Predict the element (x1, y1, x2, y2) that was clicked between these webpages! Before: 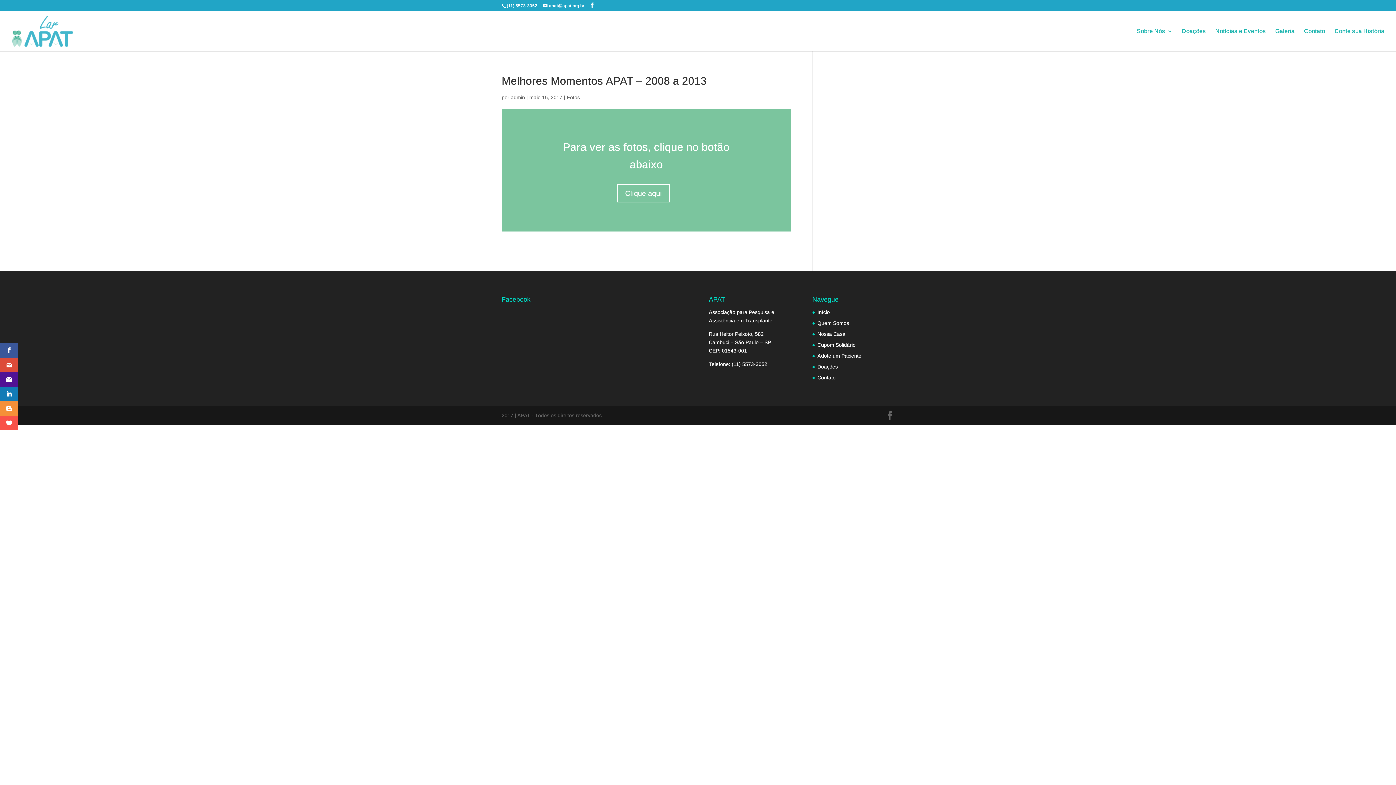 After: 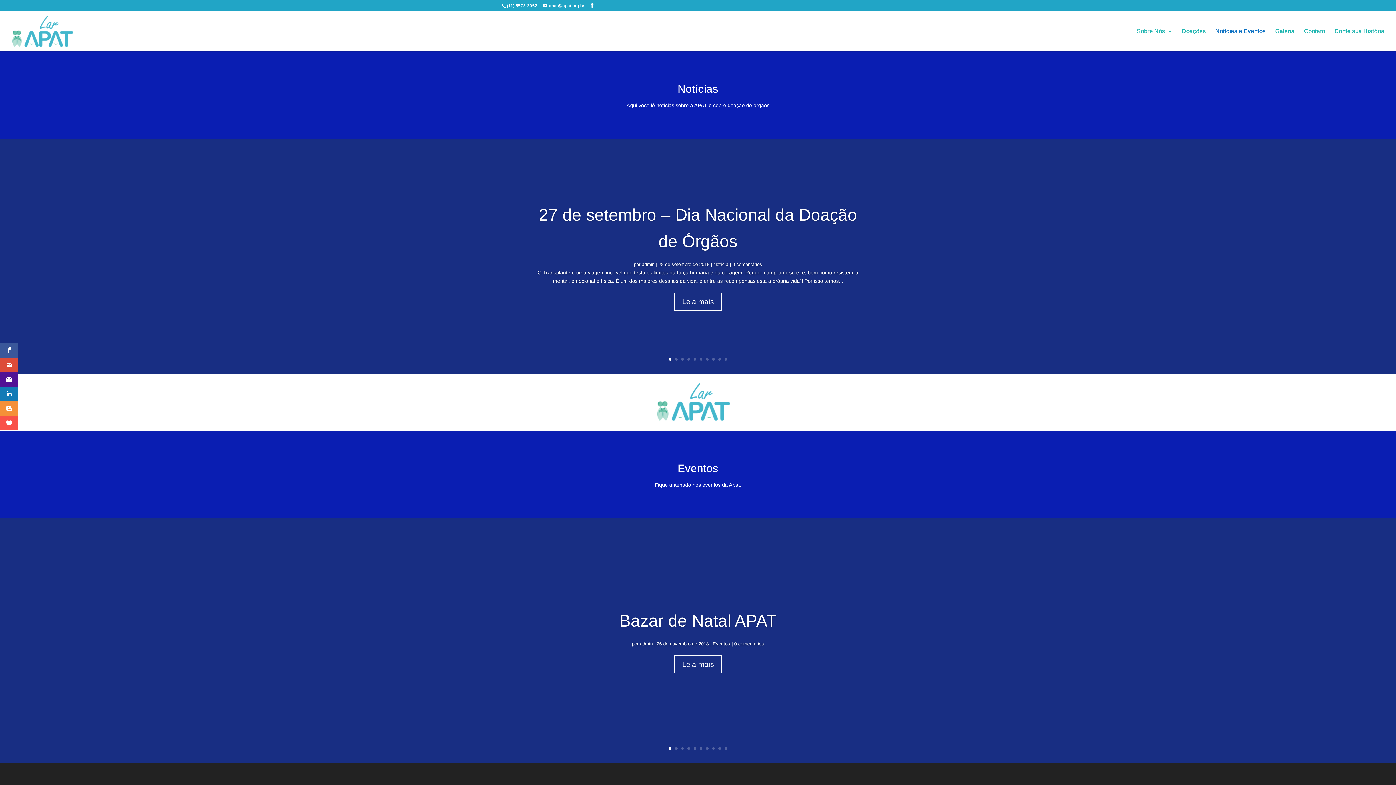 Action: bbox: (1215, 28, 1266, 51) label: Notícias e Eventos